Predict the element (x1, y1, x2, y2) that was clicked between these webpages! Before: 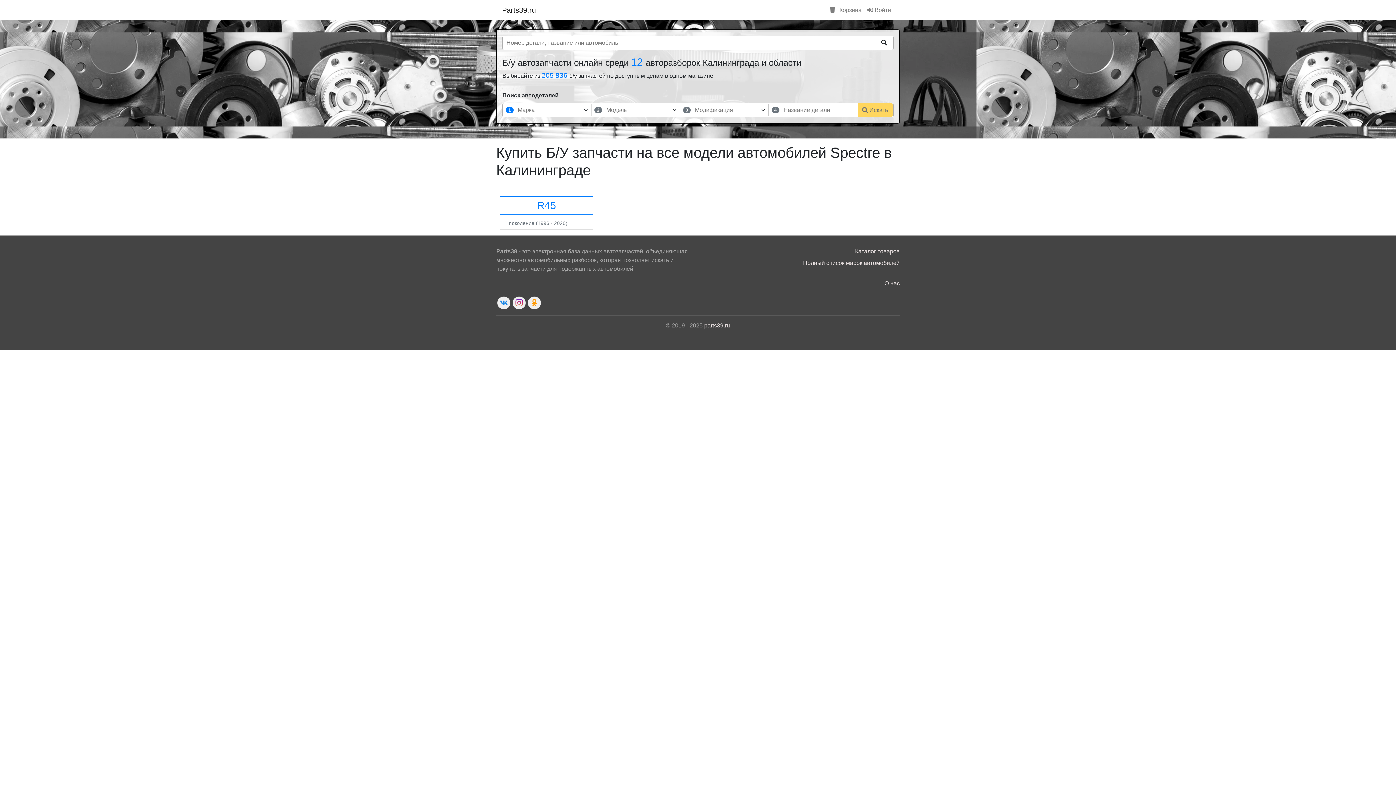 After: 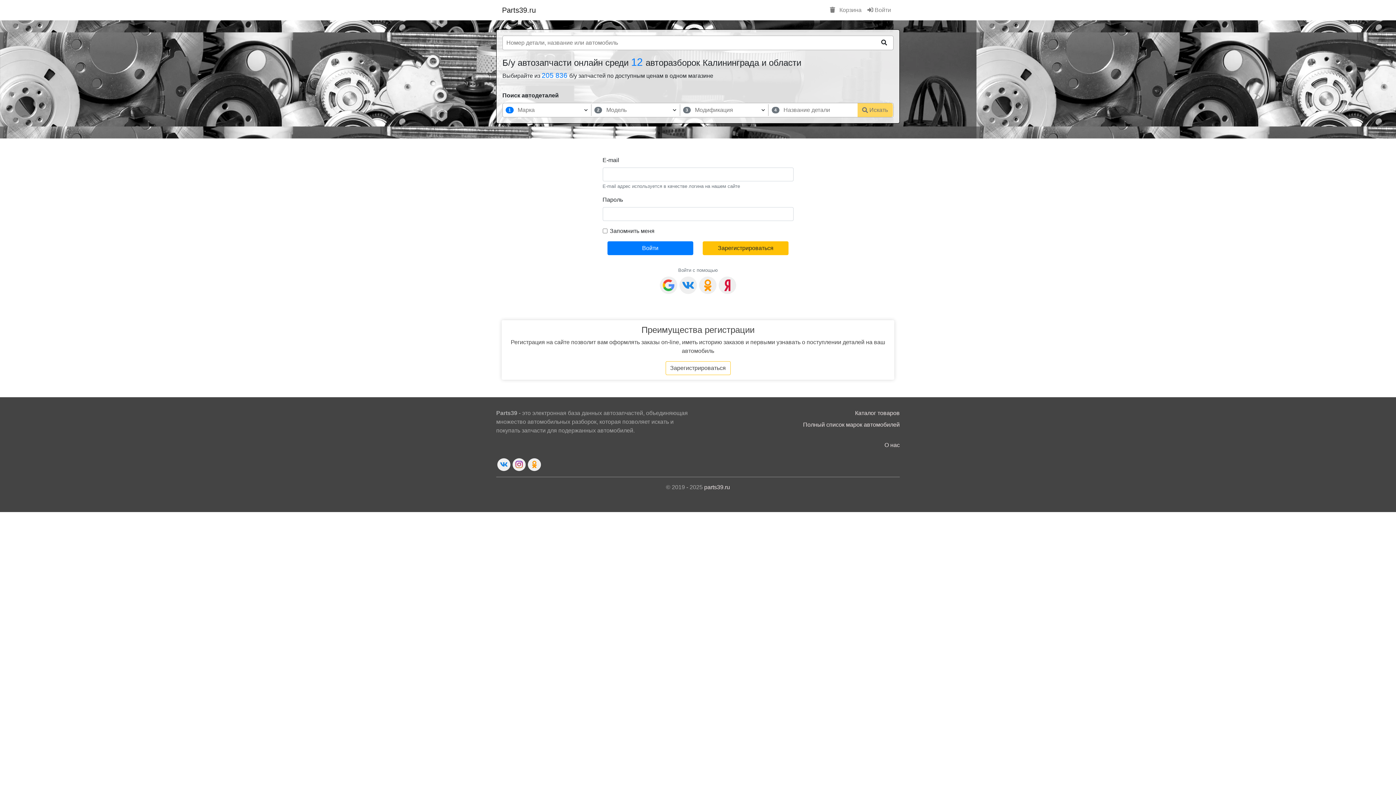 Action: bbox: (864, 2, 894, 17) label:  Войти